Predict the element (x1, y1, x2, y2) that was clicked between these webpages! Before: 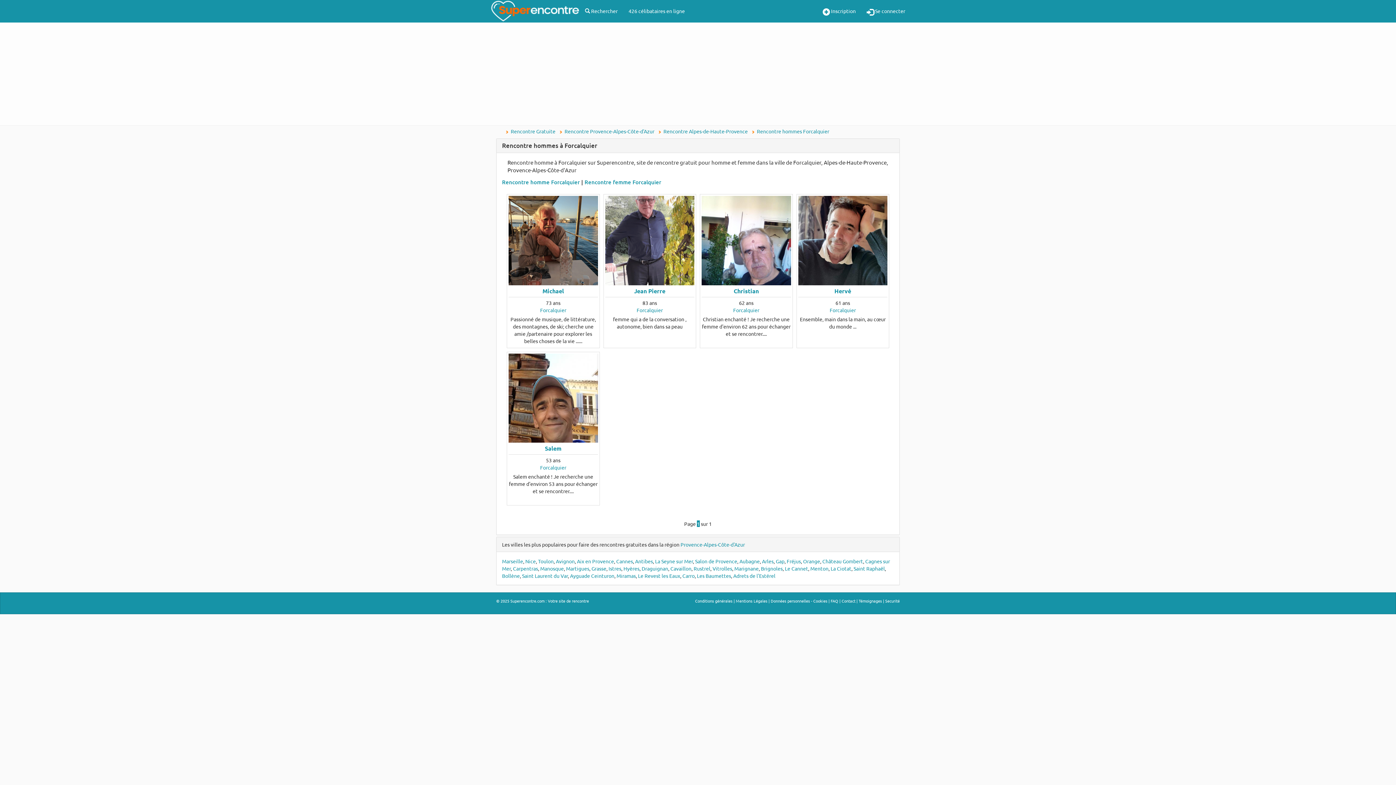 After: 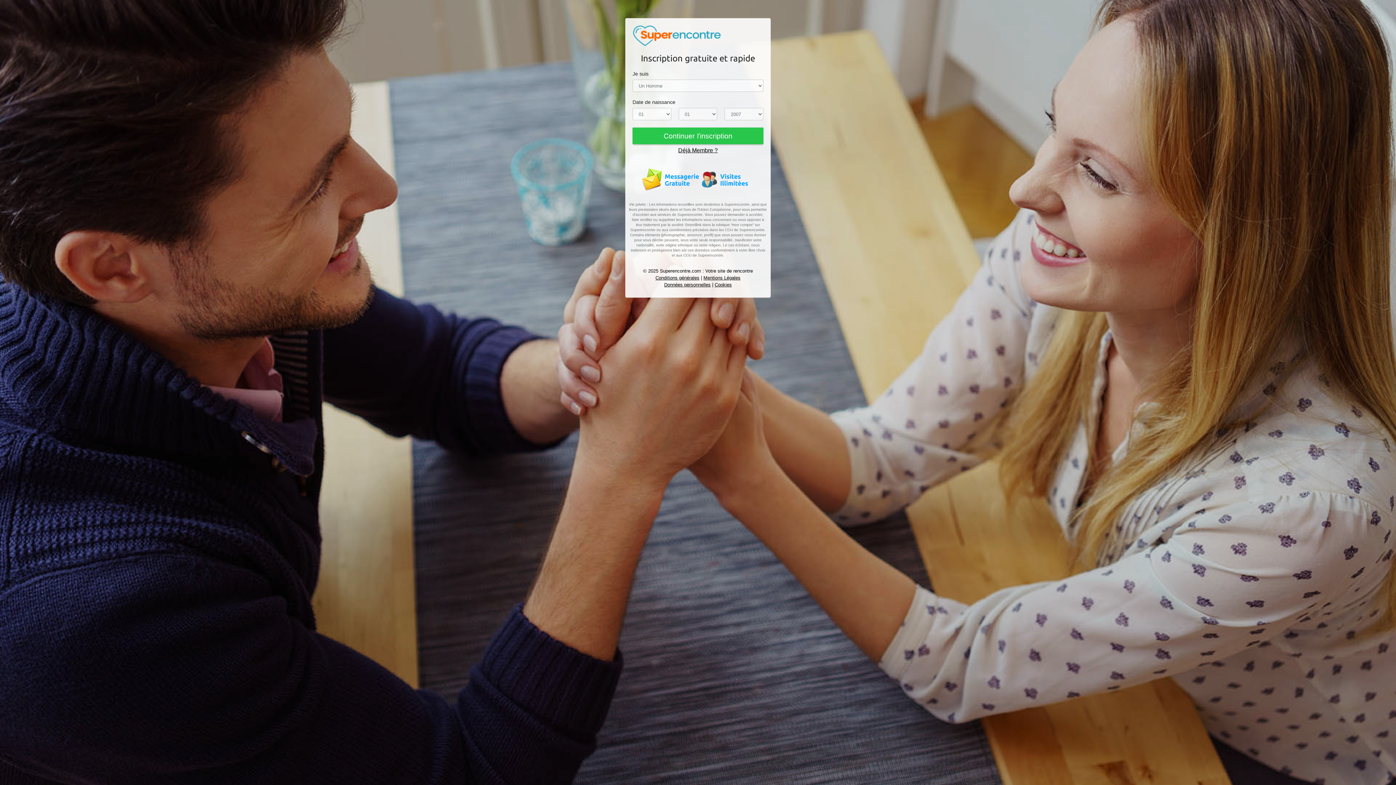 Action: bbox: (817, 0, 861, 22) label:  Inscription